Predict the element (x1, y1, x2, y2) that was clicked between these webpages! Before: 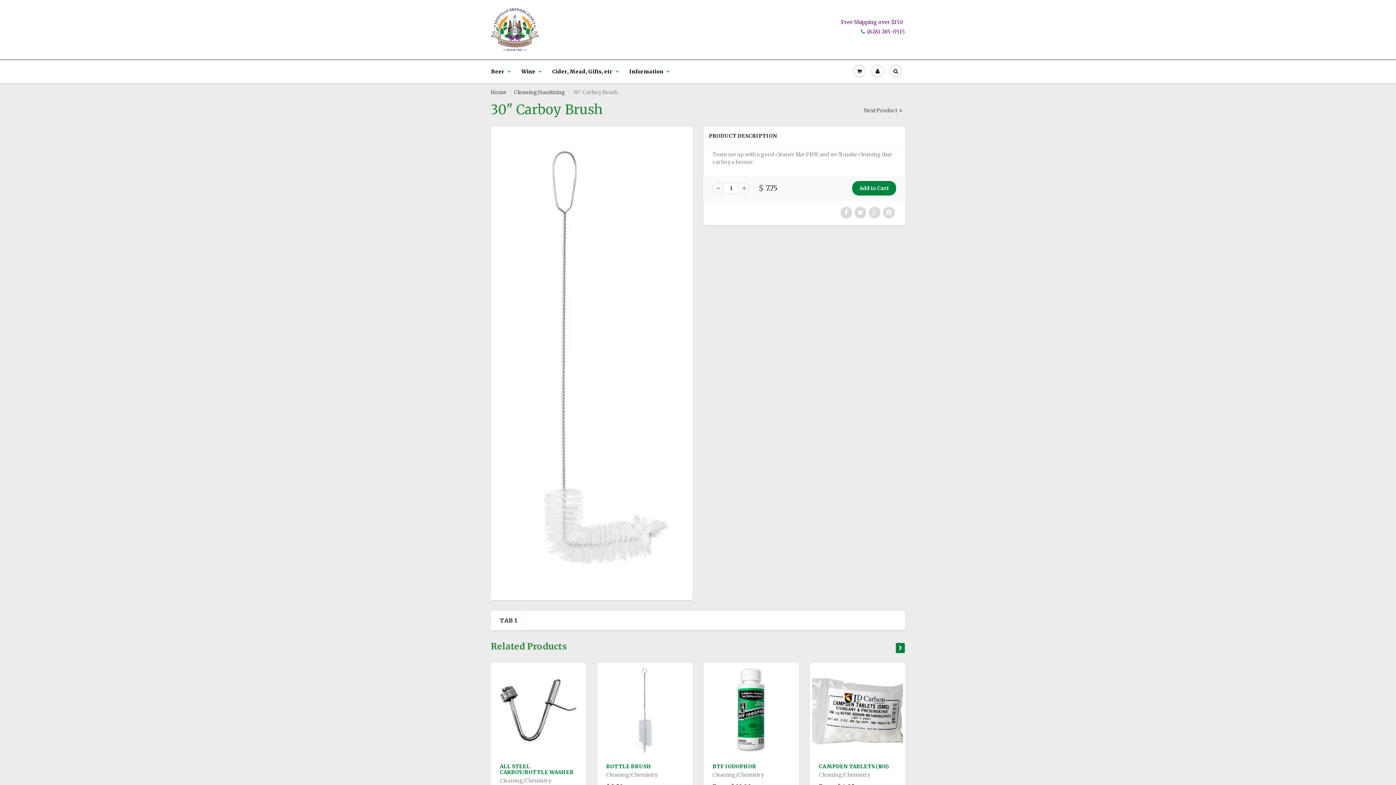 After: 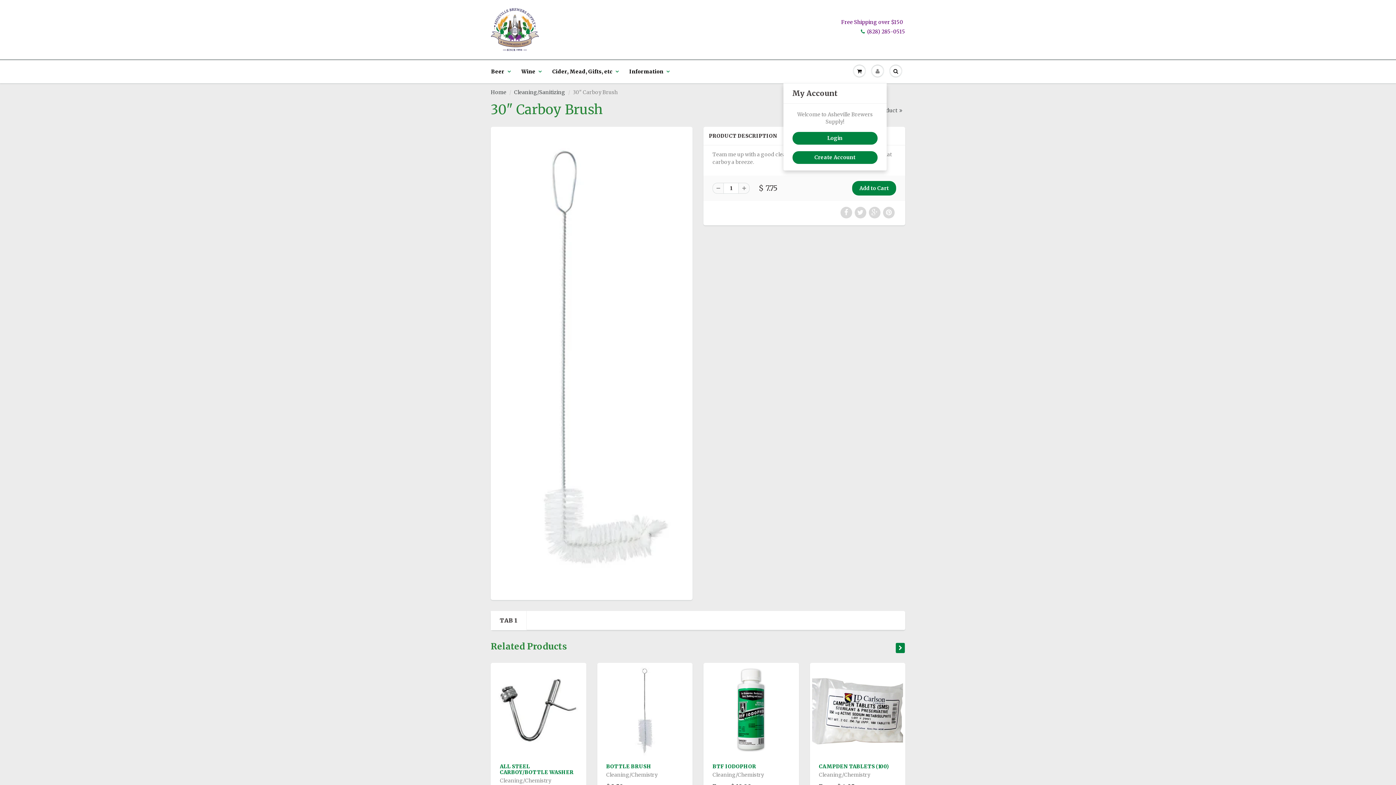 Action: bbox: (868, 60, 886, 82)